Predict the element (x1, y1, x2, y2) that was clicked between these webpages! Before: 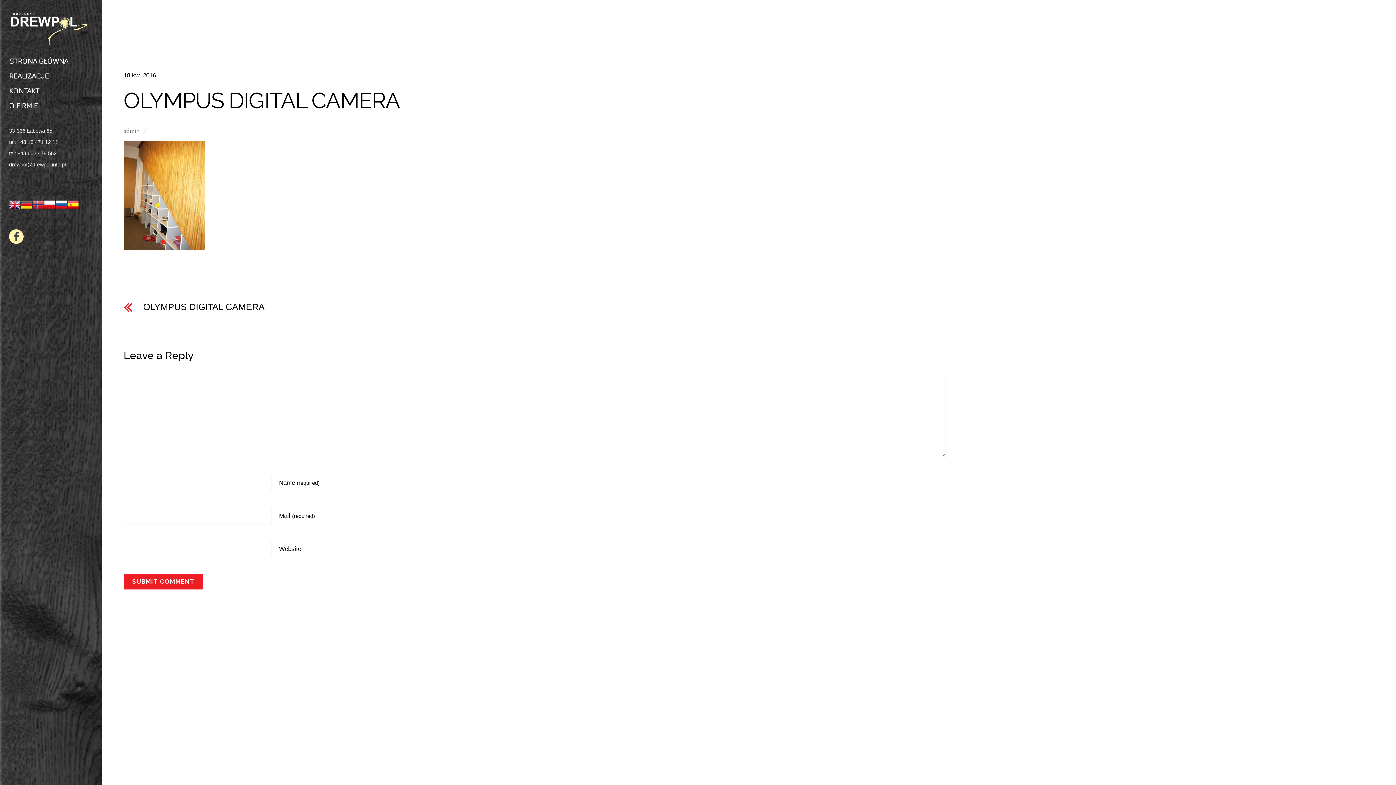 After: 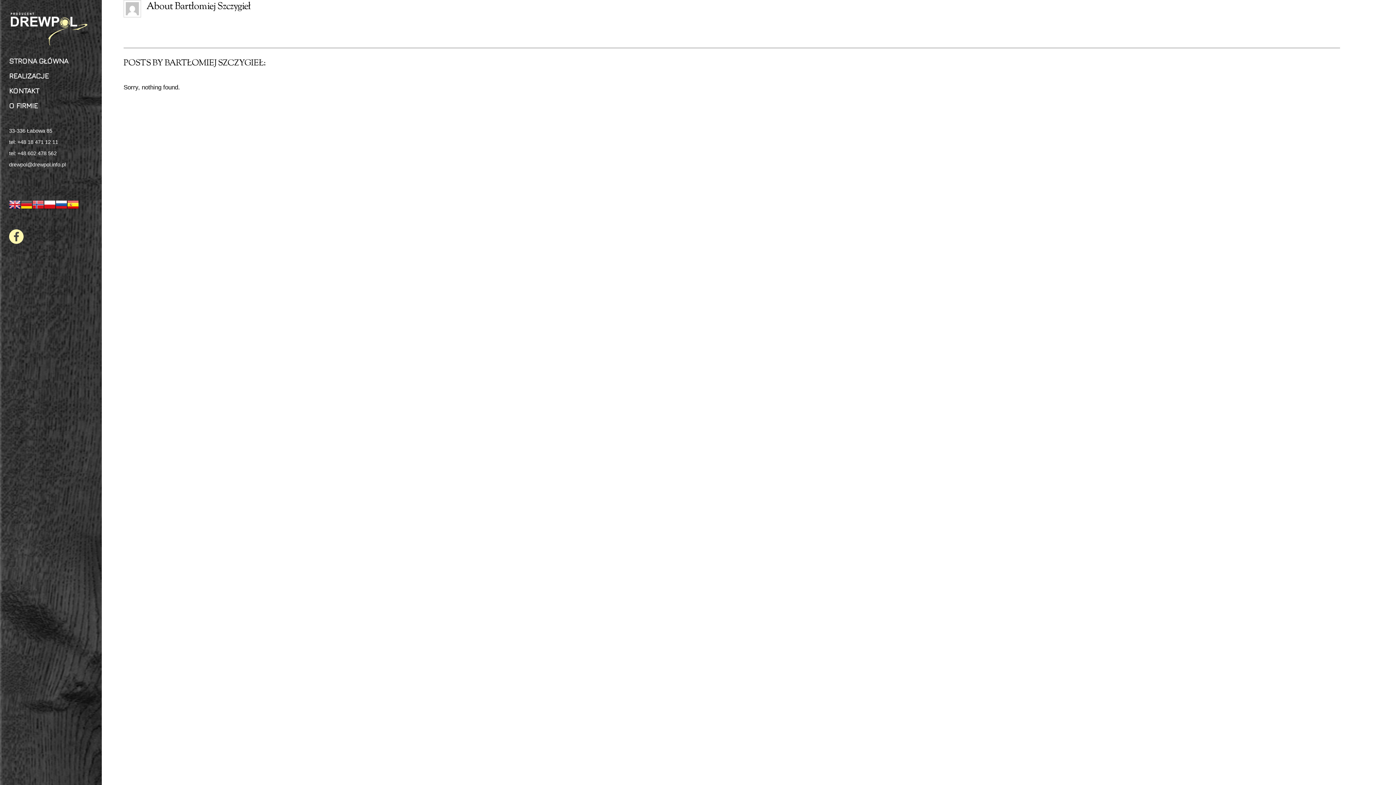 Action: bbox: (123, 127, 139, 136) label: admin